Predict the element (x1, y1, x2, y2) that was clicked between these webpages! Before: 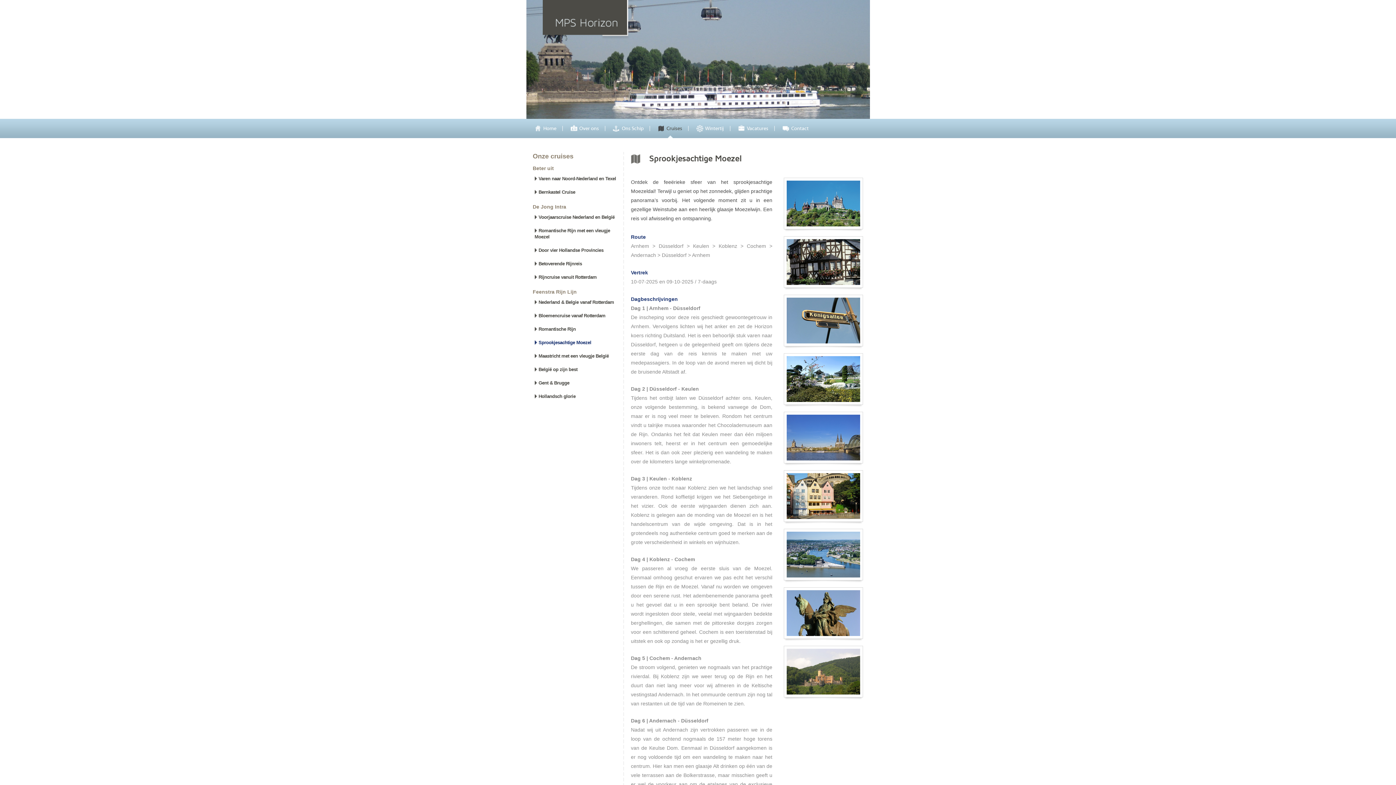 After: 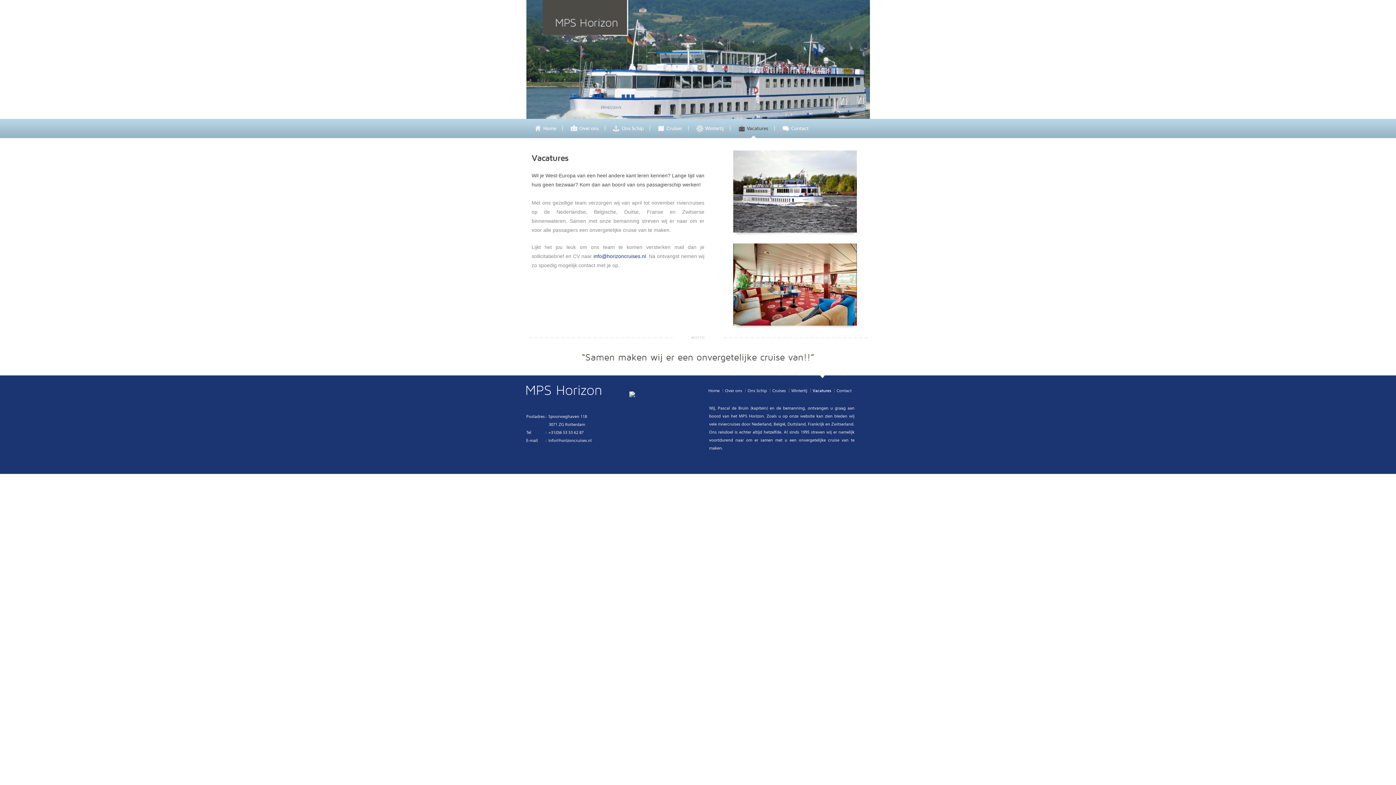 Action: label: Vacatures bbox: (736, 118, 768, 138)